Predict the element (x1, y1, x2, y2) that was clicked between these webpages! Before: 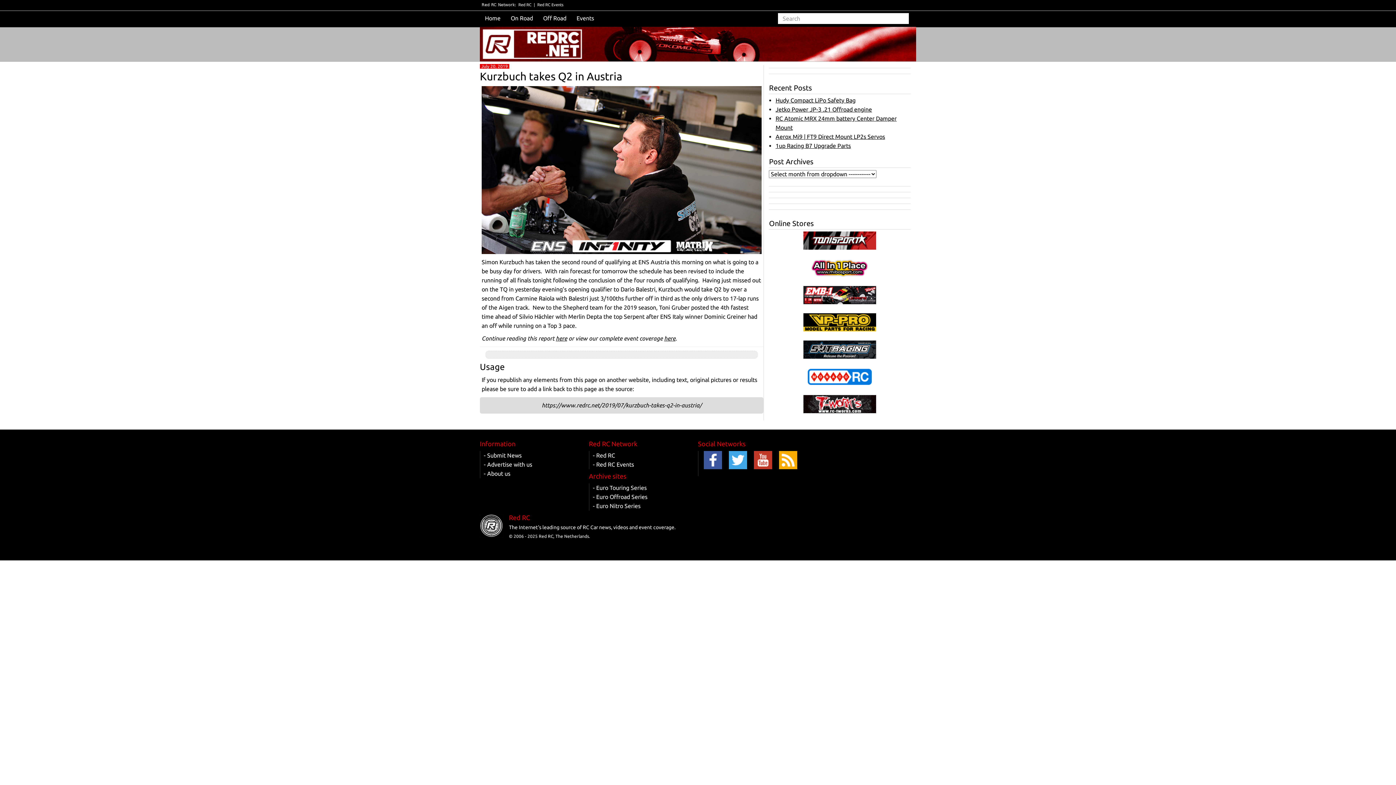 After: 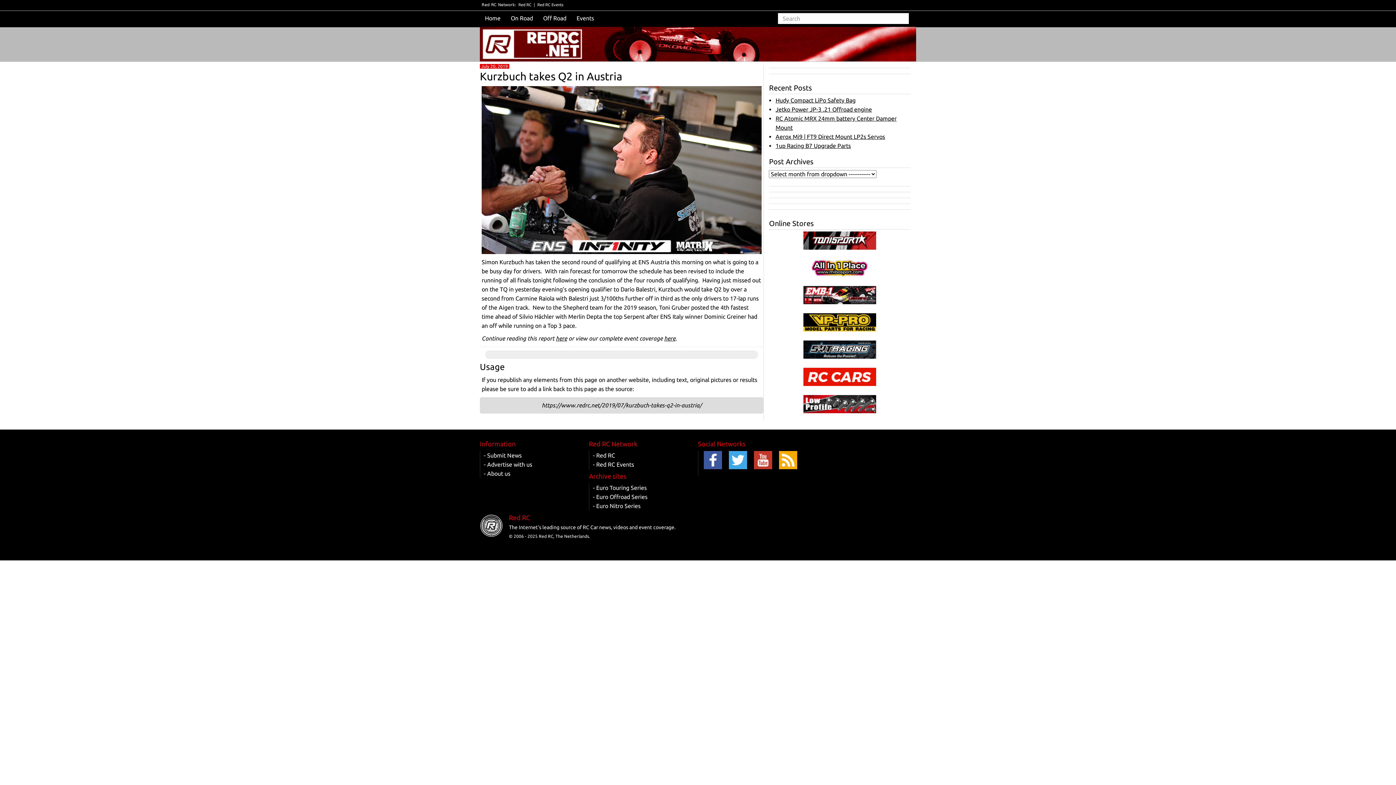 Action: bbox: (769, 395, 910, 413)